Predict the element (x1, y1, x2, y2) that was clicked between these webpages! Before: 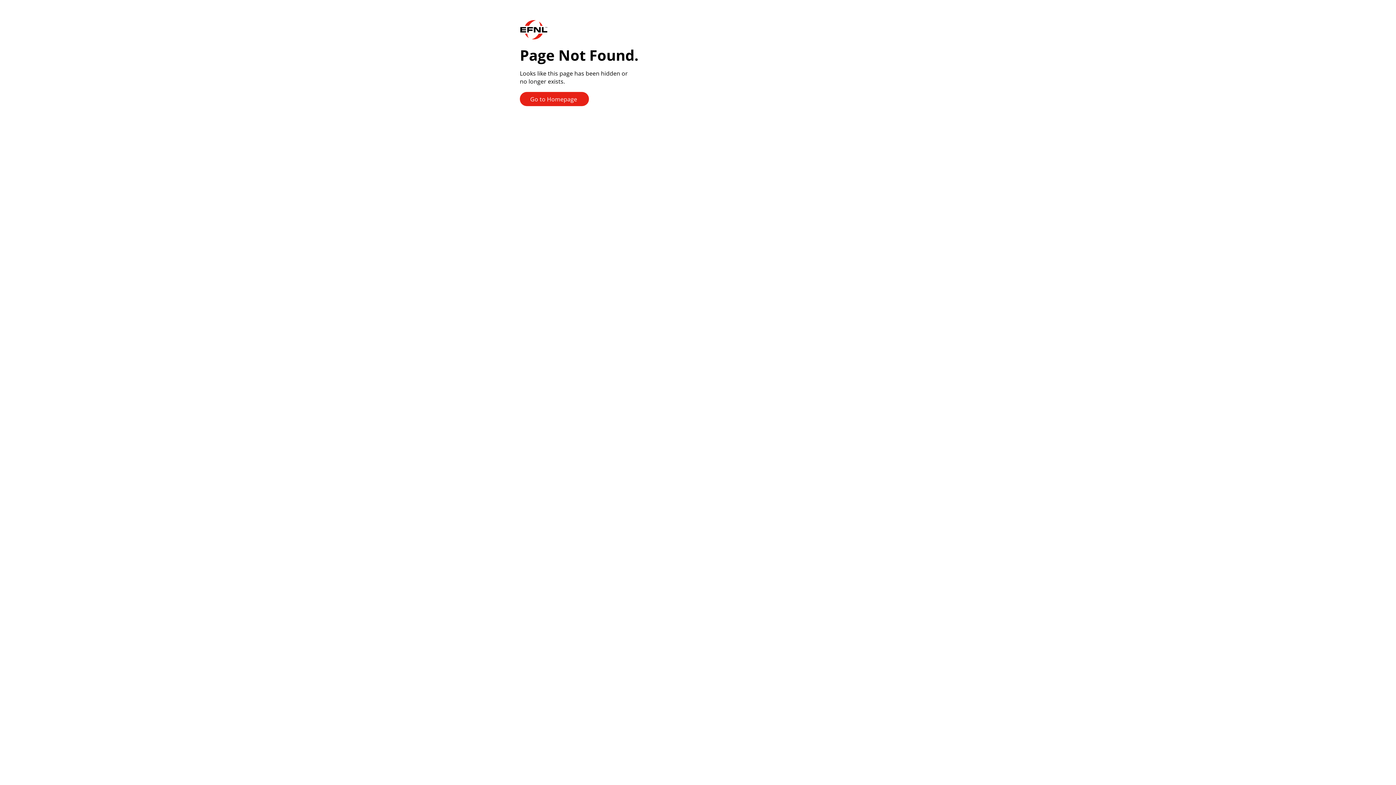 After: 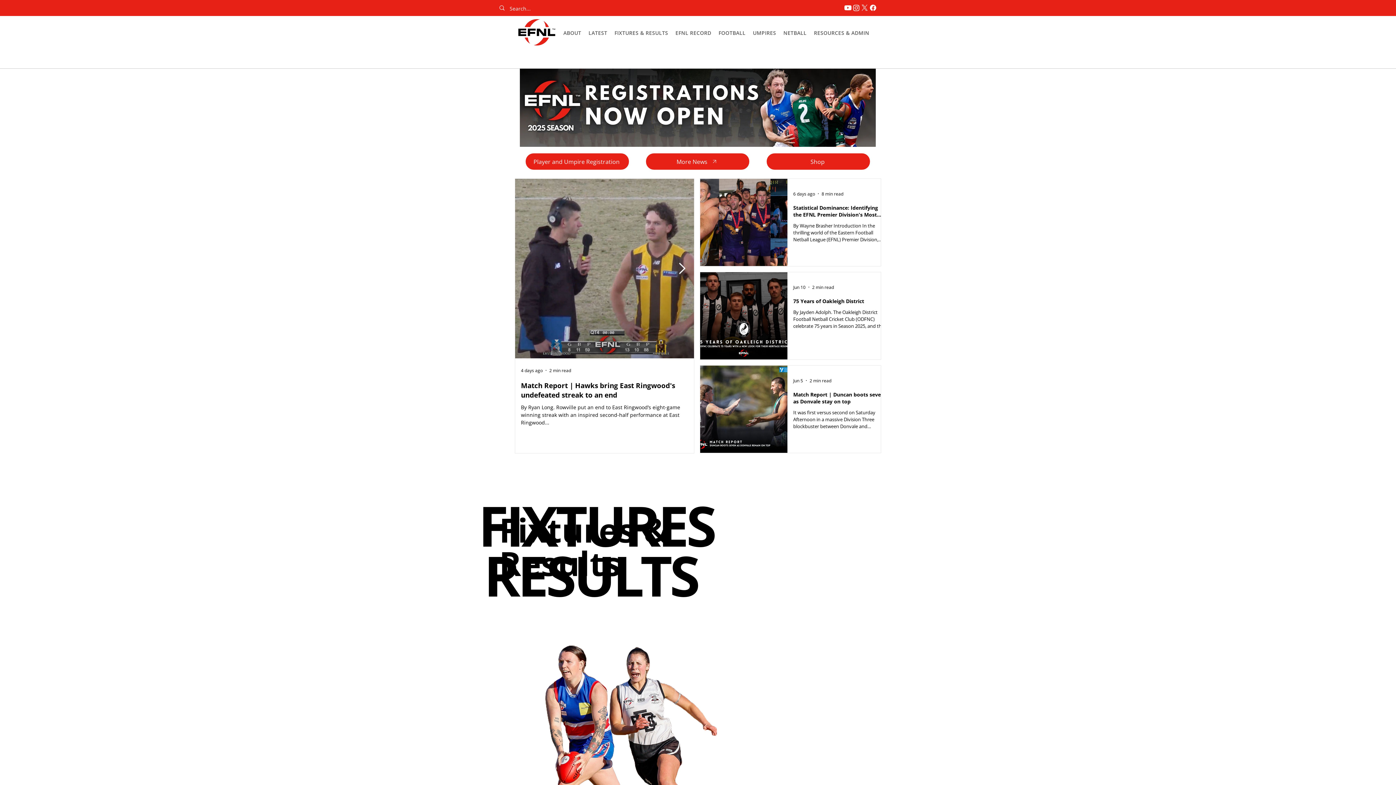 Action: label: Go to Homepage bbox: (520, 92, 589, 106)